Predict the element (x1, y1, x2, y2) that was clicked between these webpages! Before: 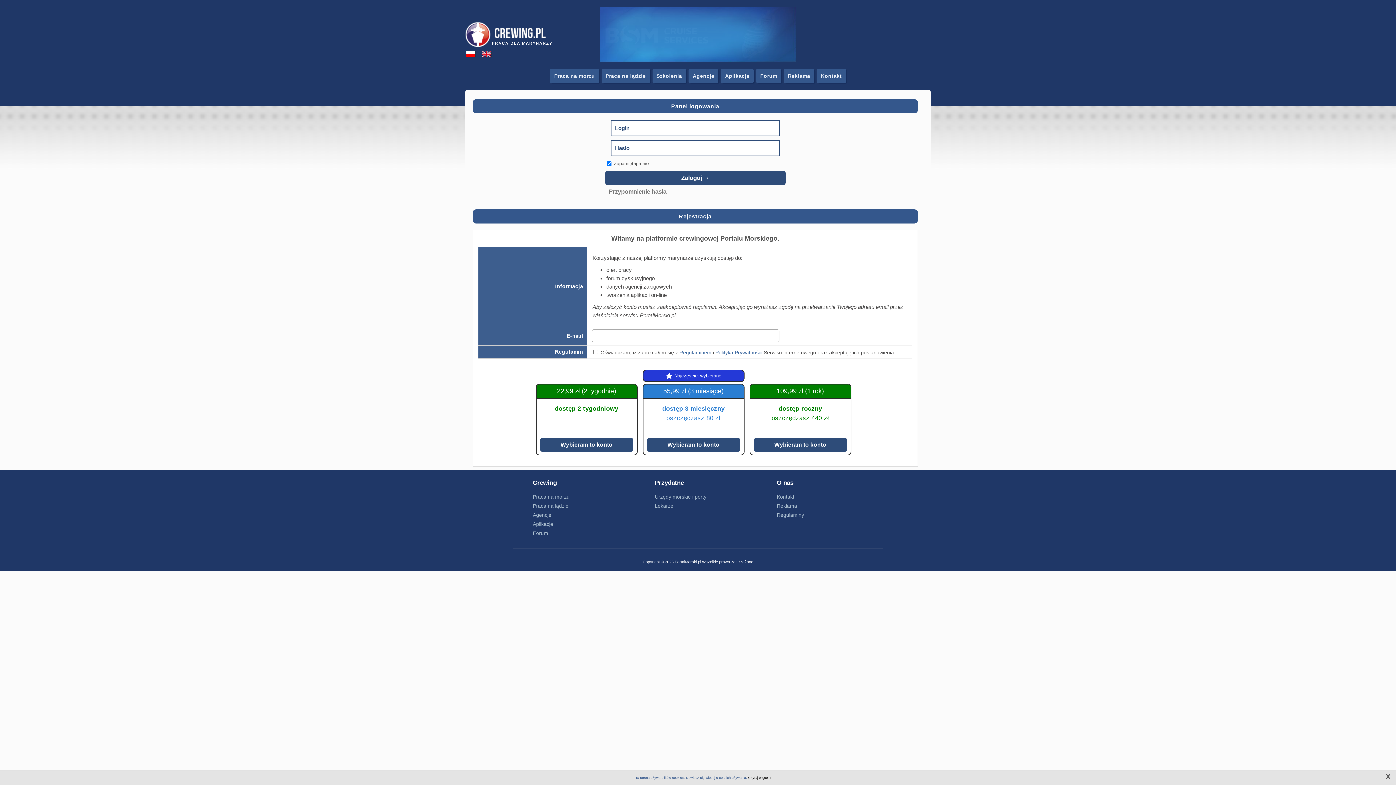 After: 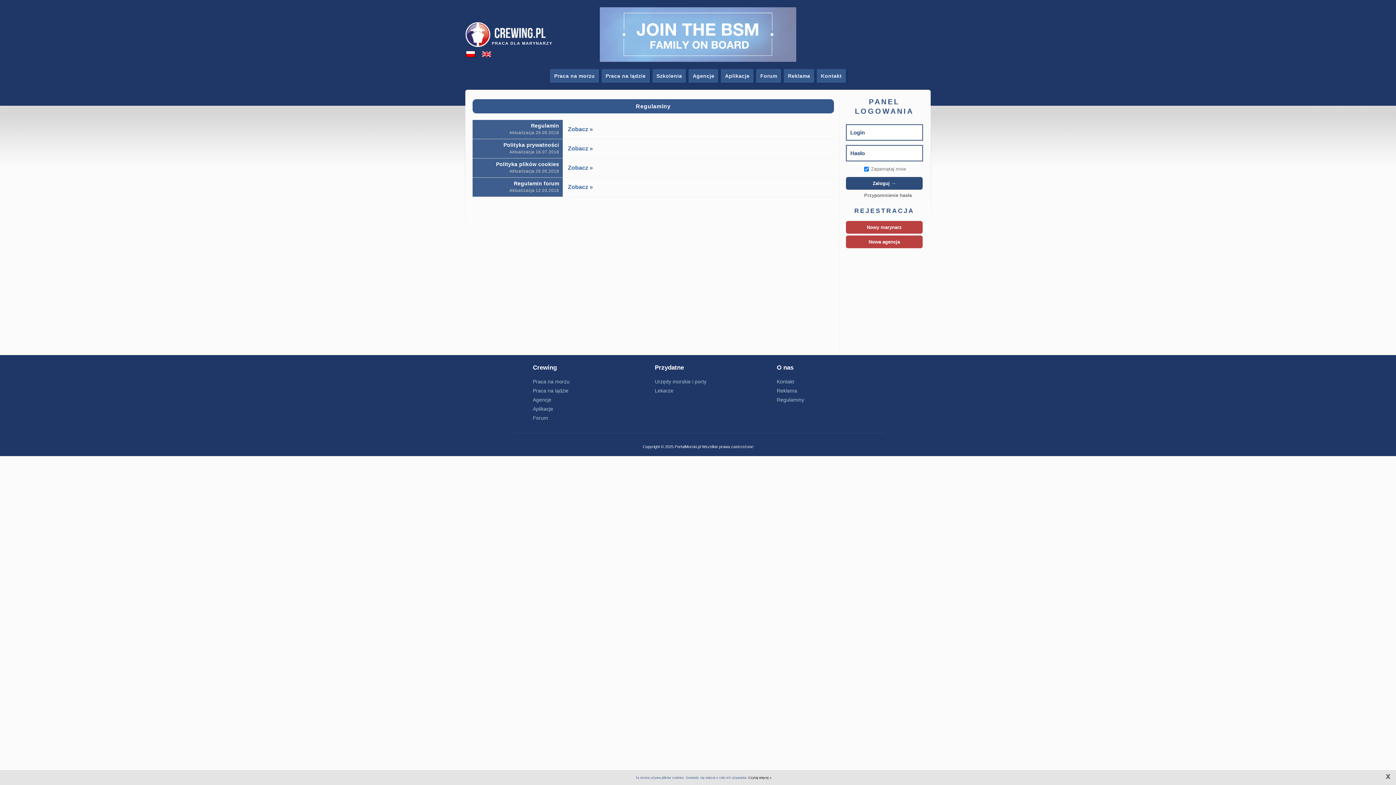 Action: label: Regulaminy bbox: (777, 512, 804, 518)